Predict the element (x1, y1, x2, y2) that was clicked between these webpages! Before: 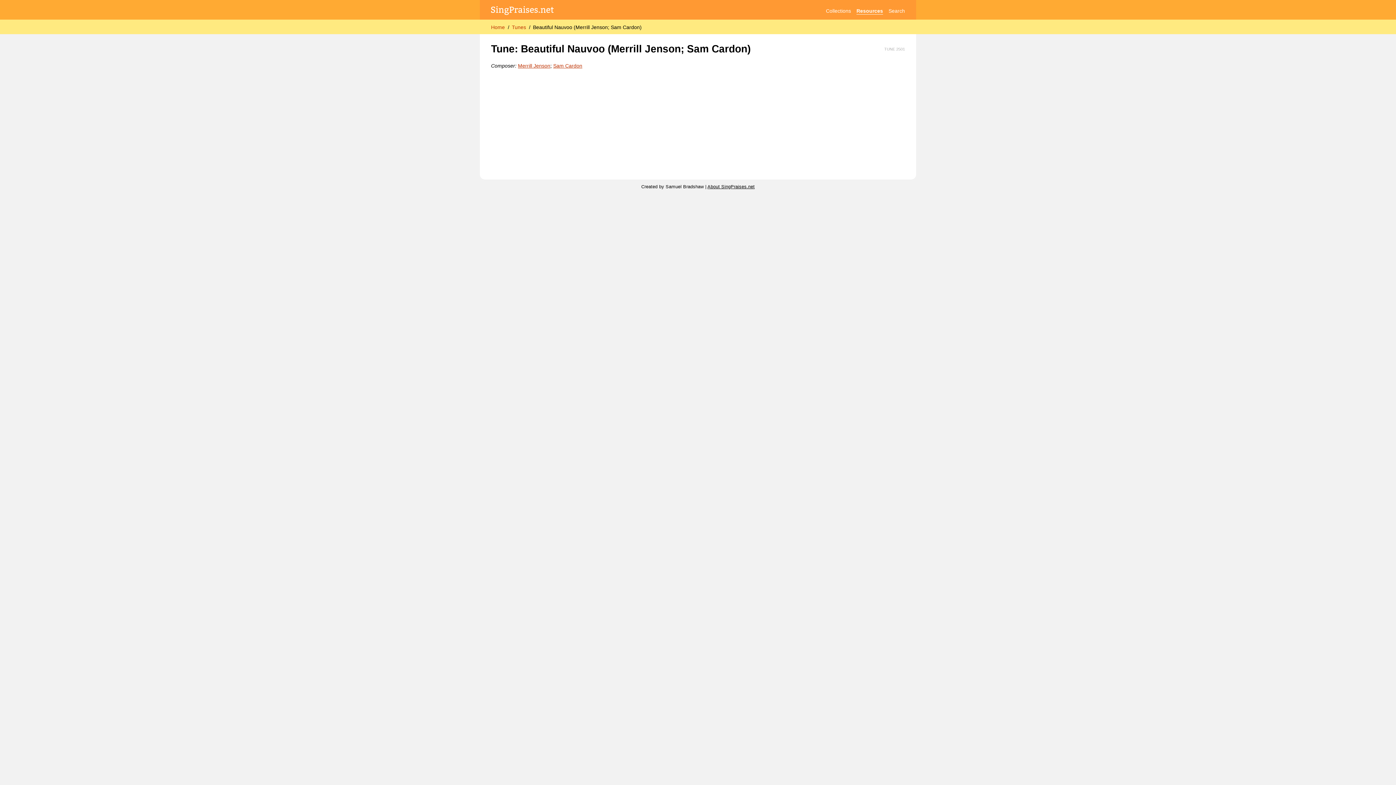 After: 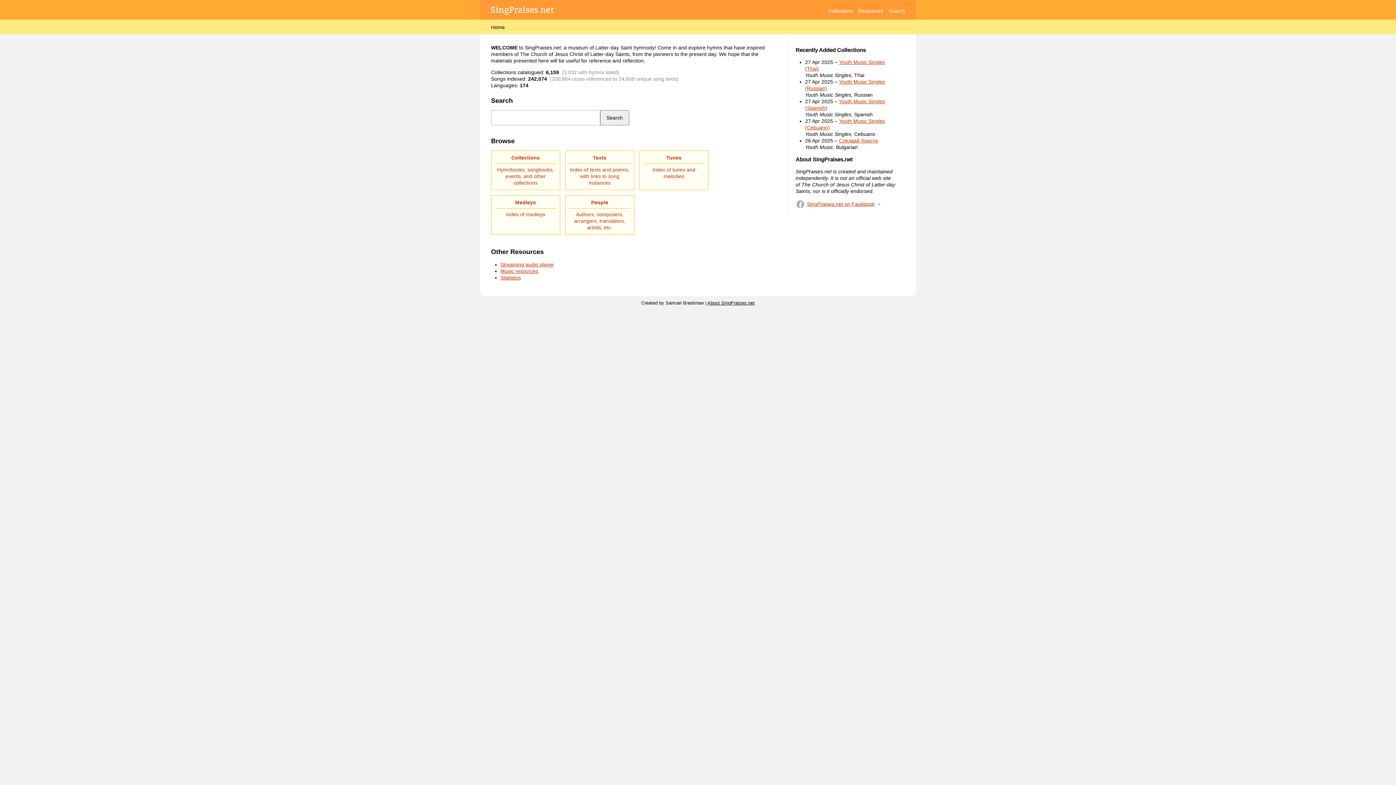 Action: bbox: (491, 23, 505, 30) label: Home